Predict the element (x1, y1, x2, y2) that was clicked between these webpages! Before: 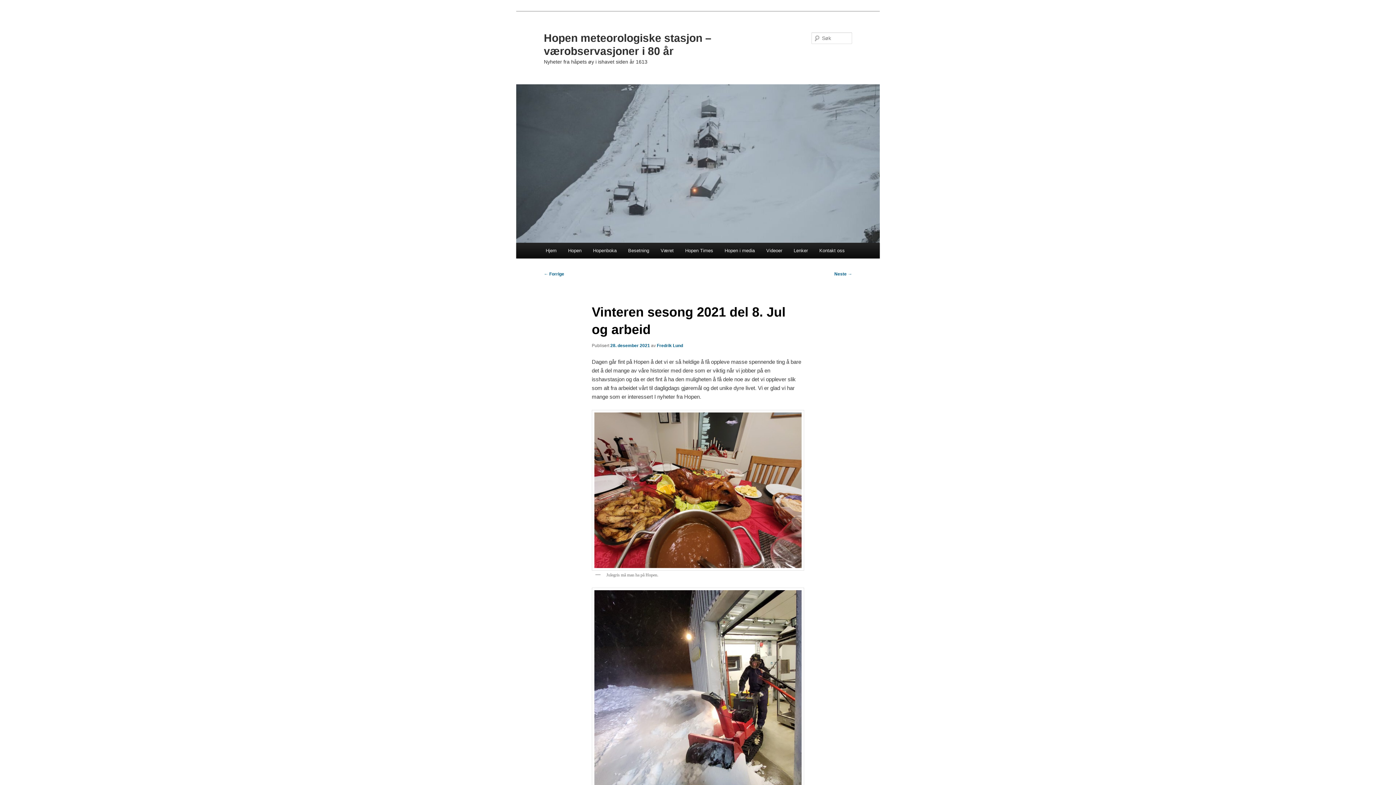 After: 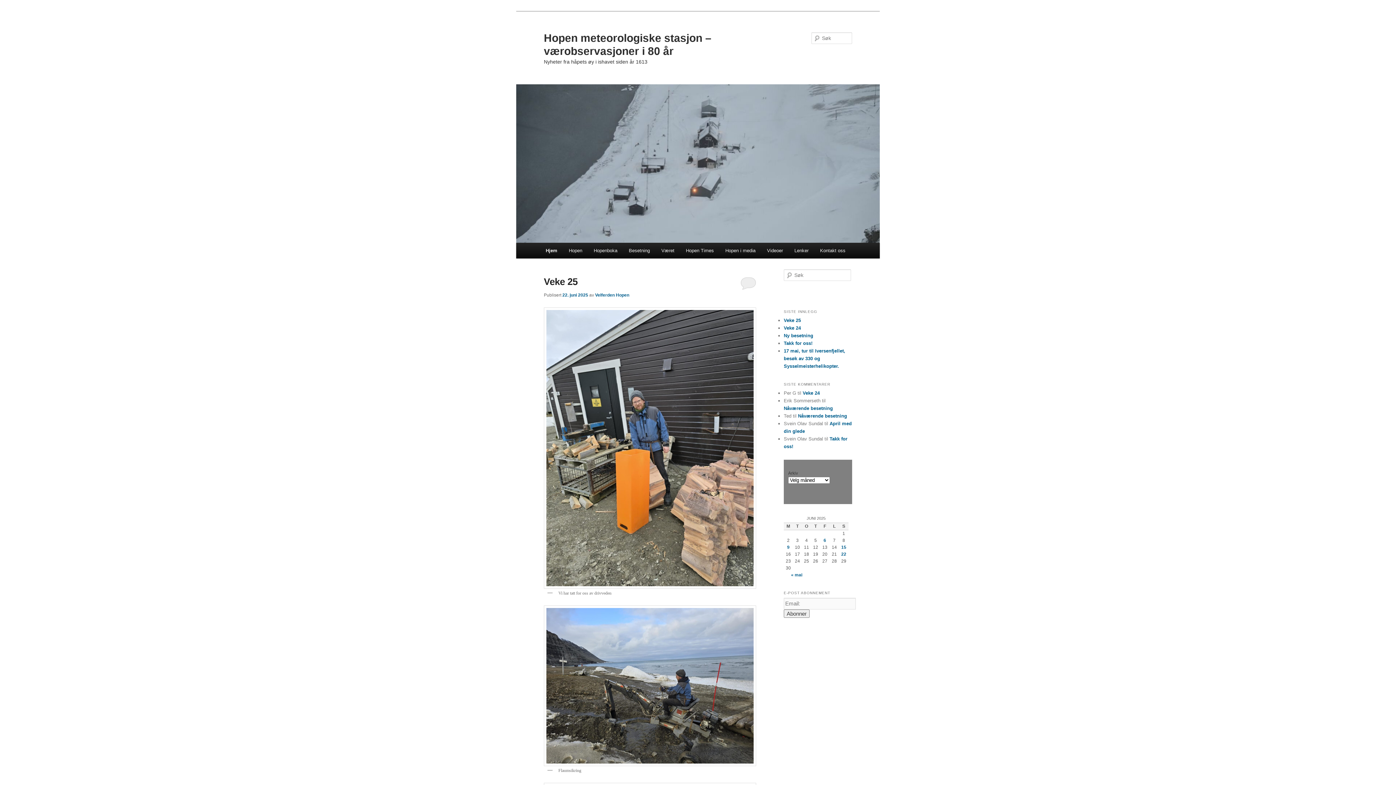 Action: label: Hjem bbox: (540, 242, 562, 258)